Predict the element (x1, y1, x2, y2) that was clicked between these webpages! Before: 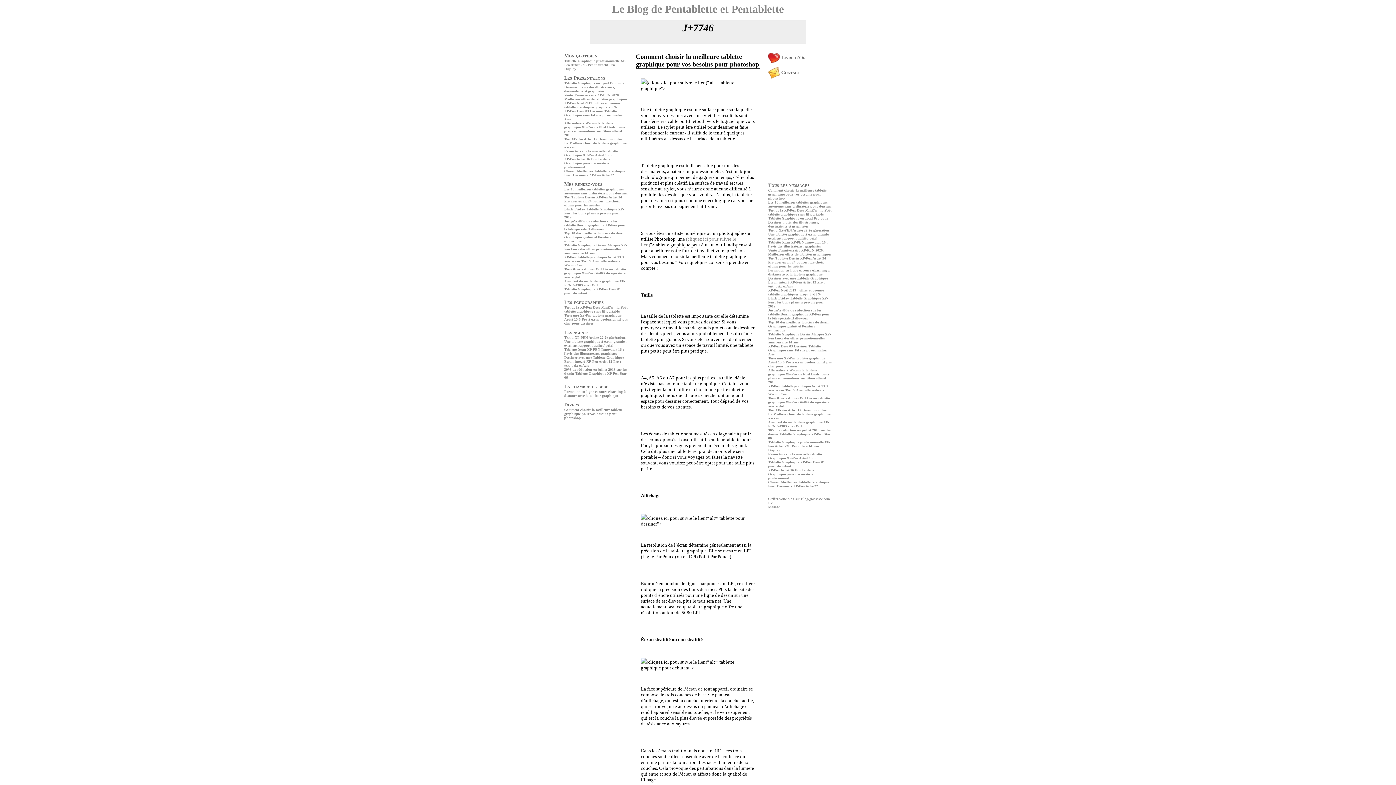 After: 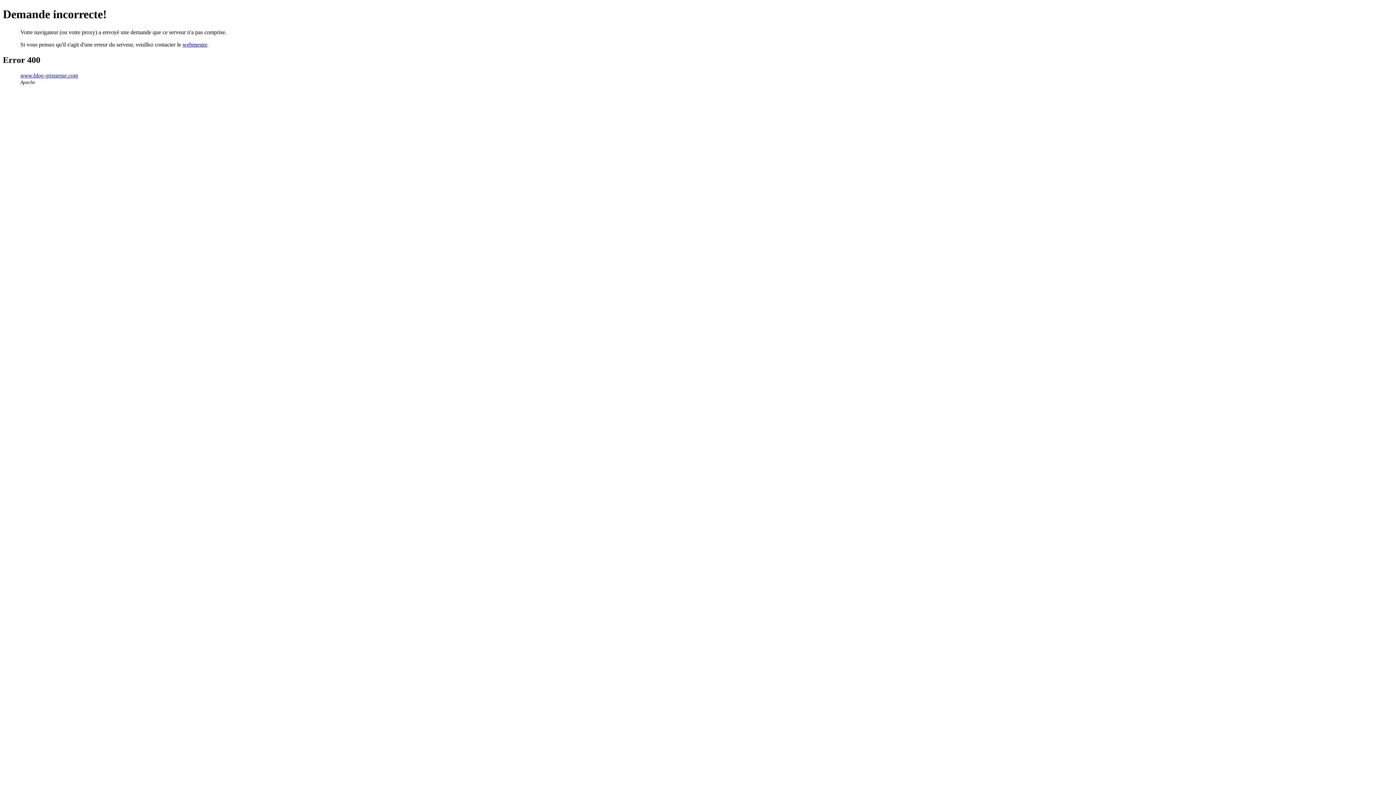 Action: bbox: (564, 219, 625, 231) label: Jusqu'à 40% de réduction sur les tablette Dessin graphique XP-Pen pour la fête spéciale Halloween